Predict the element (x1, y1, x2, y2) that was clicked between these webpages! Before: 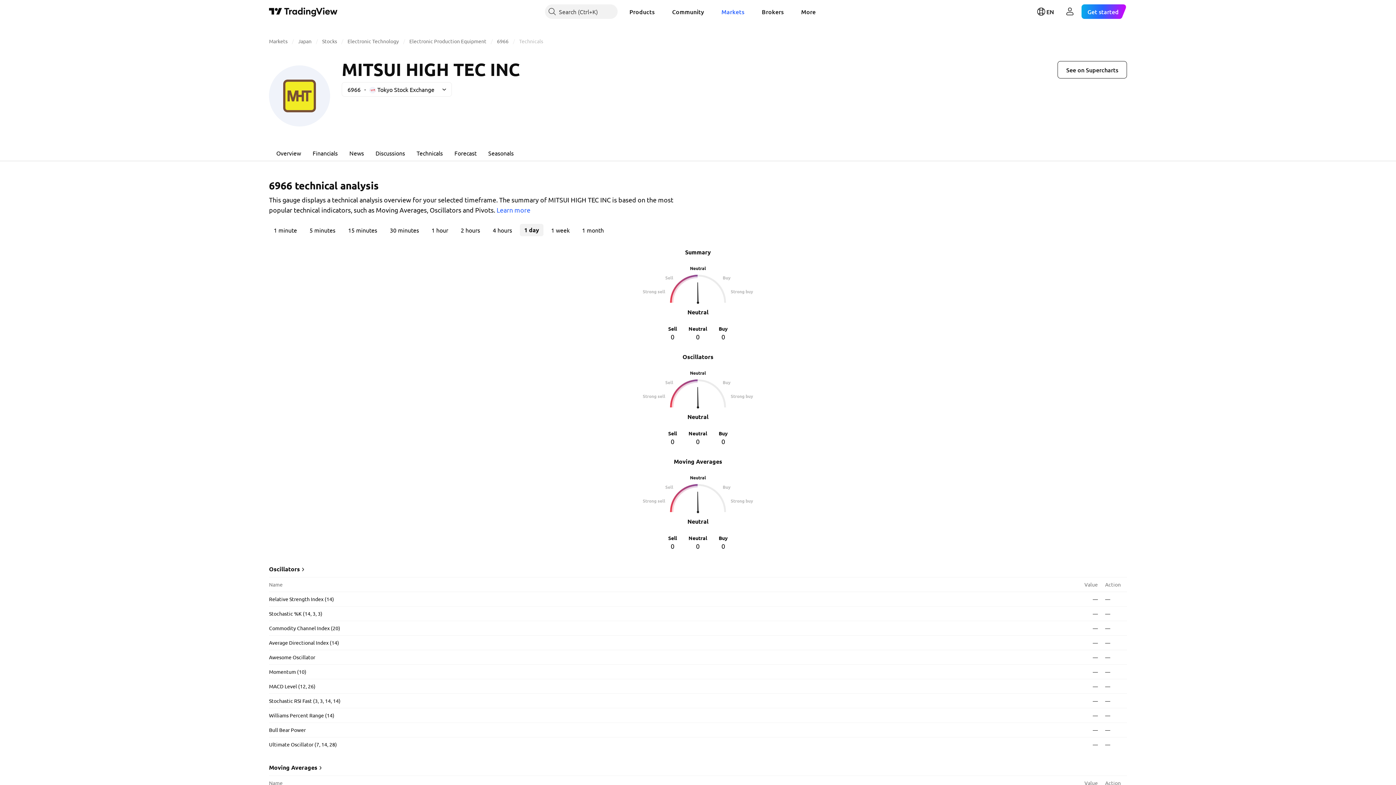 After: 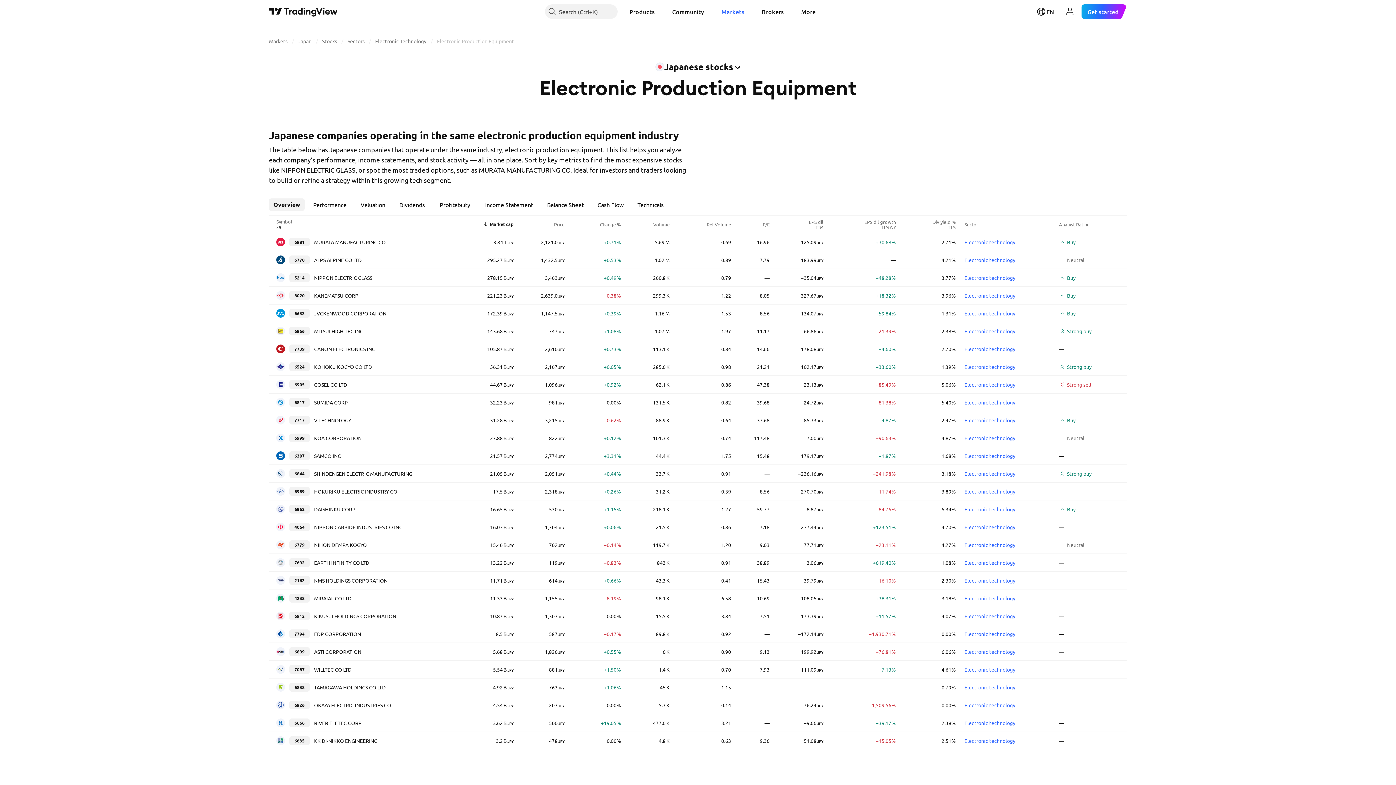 Action: label: Electronic Production Equipment bbox: (409, 37, 486, 44)